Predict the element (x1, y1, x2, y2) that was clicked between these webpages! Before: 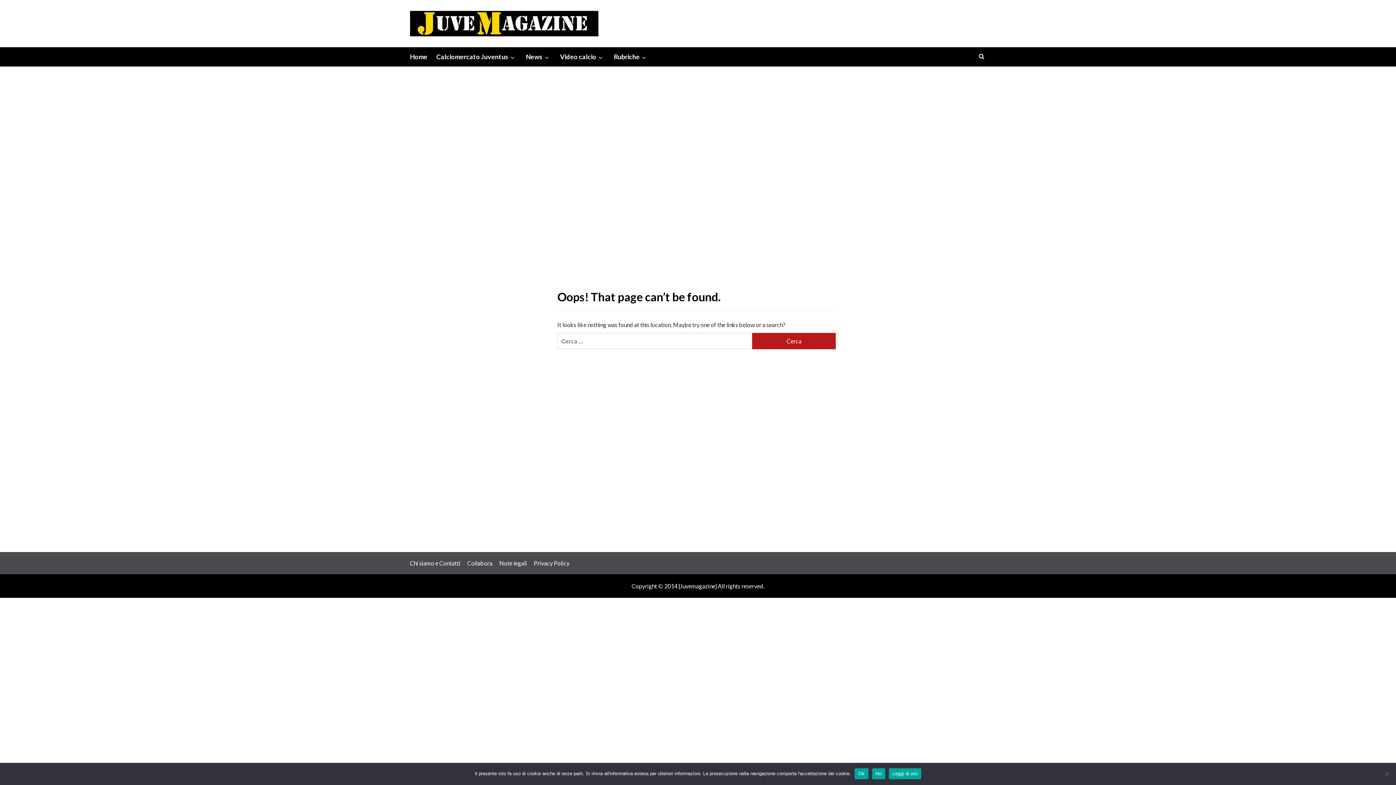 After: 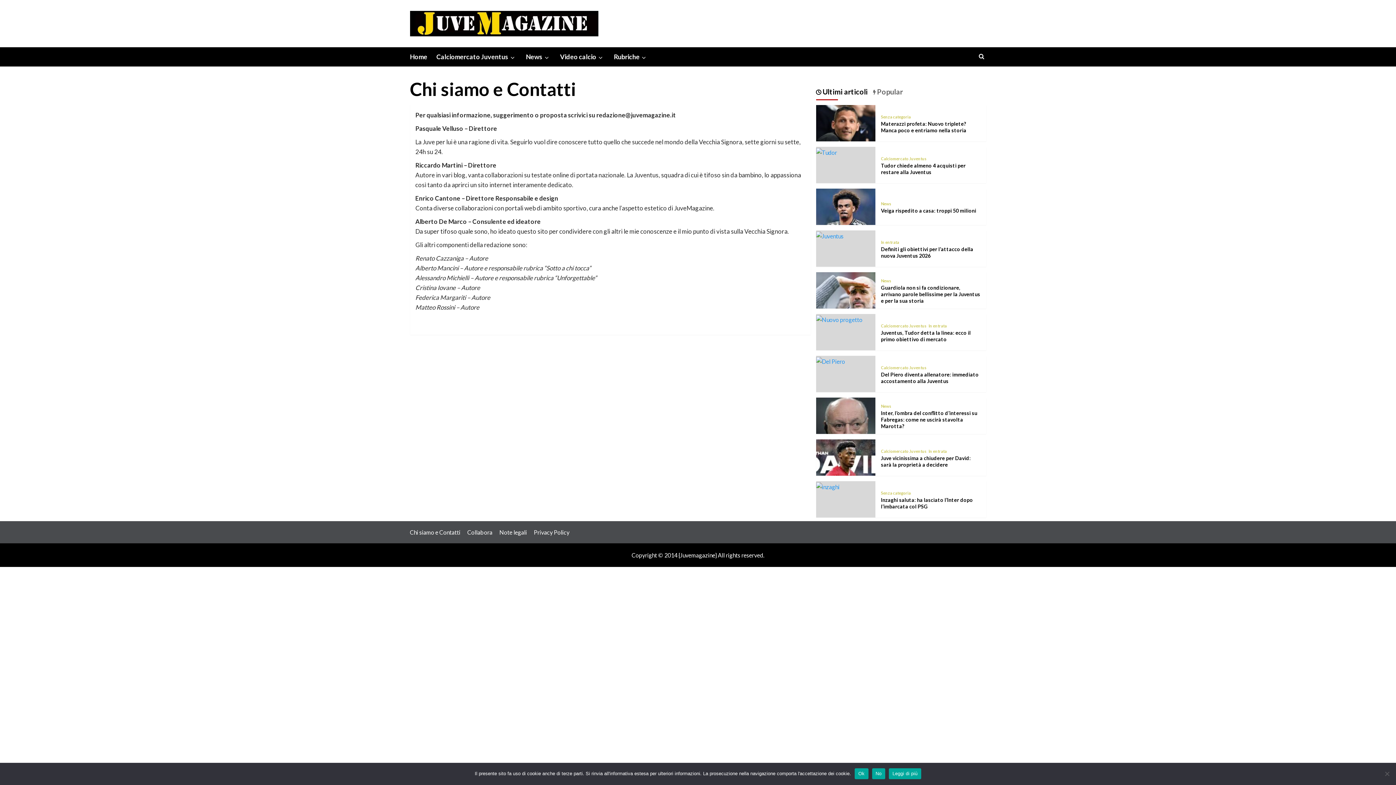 Action: label: Chi siamo e Contatti bbox: (410, 560, 466, 567)